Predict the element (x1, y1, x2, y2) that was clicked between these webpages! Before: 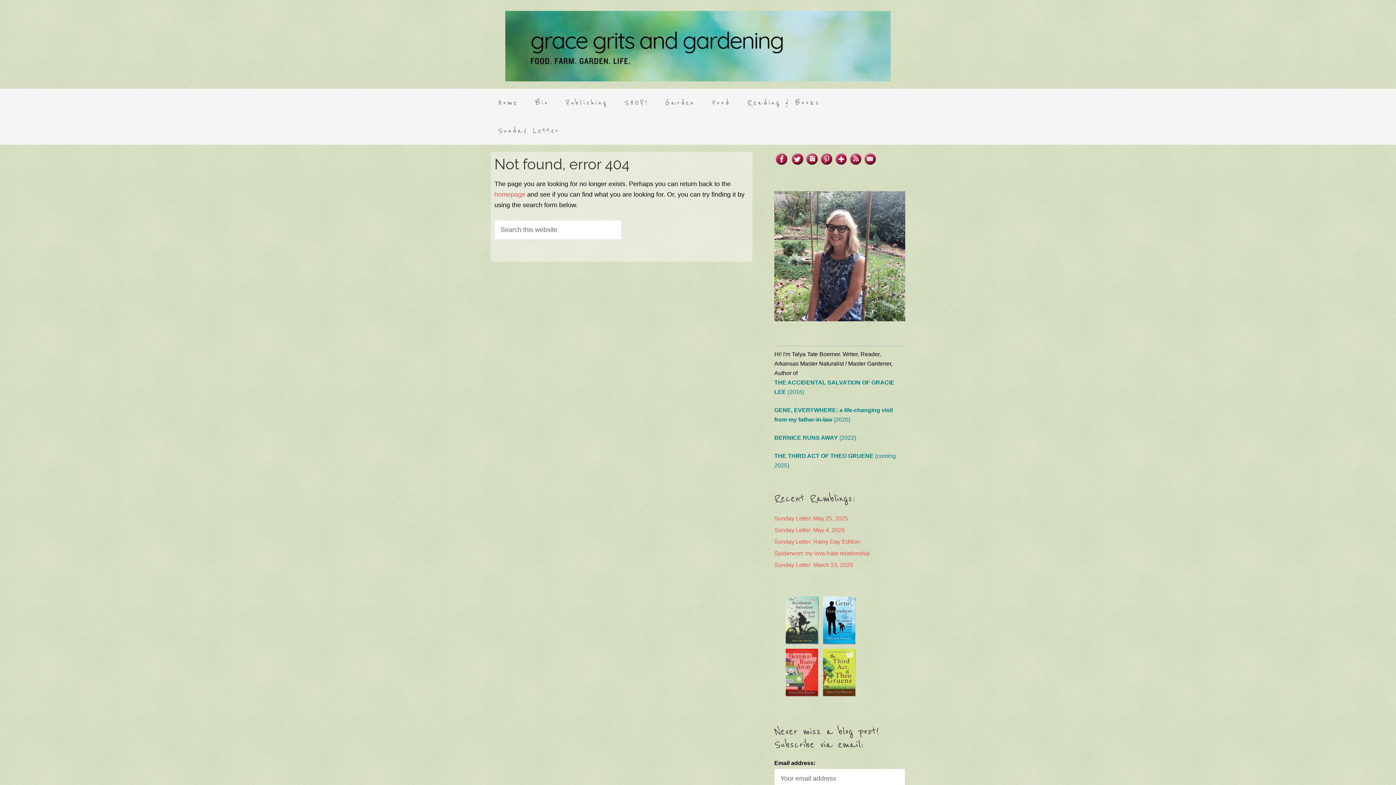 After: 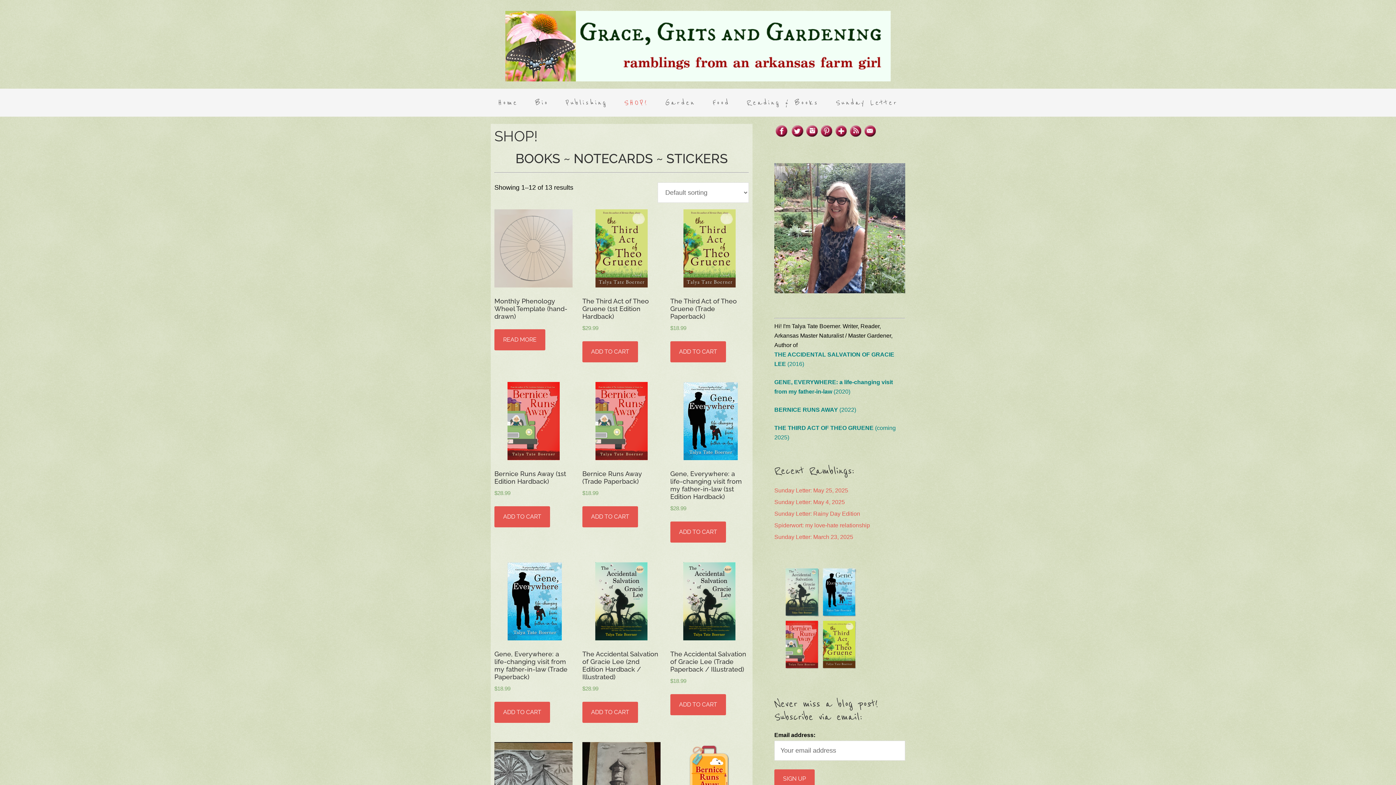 Action: bbox: (617, 88, 655, 116) label: SHOP!